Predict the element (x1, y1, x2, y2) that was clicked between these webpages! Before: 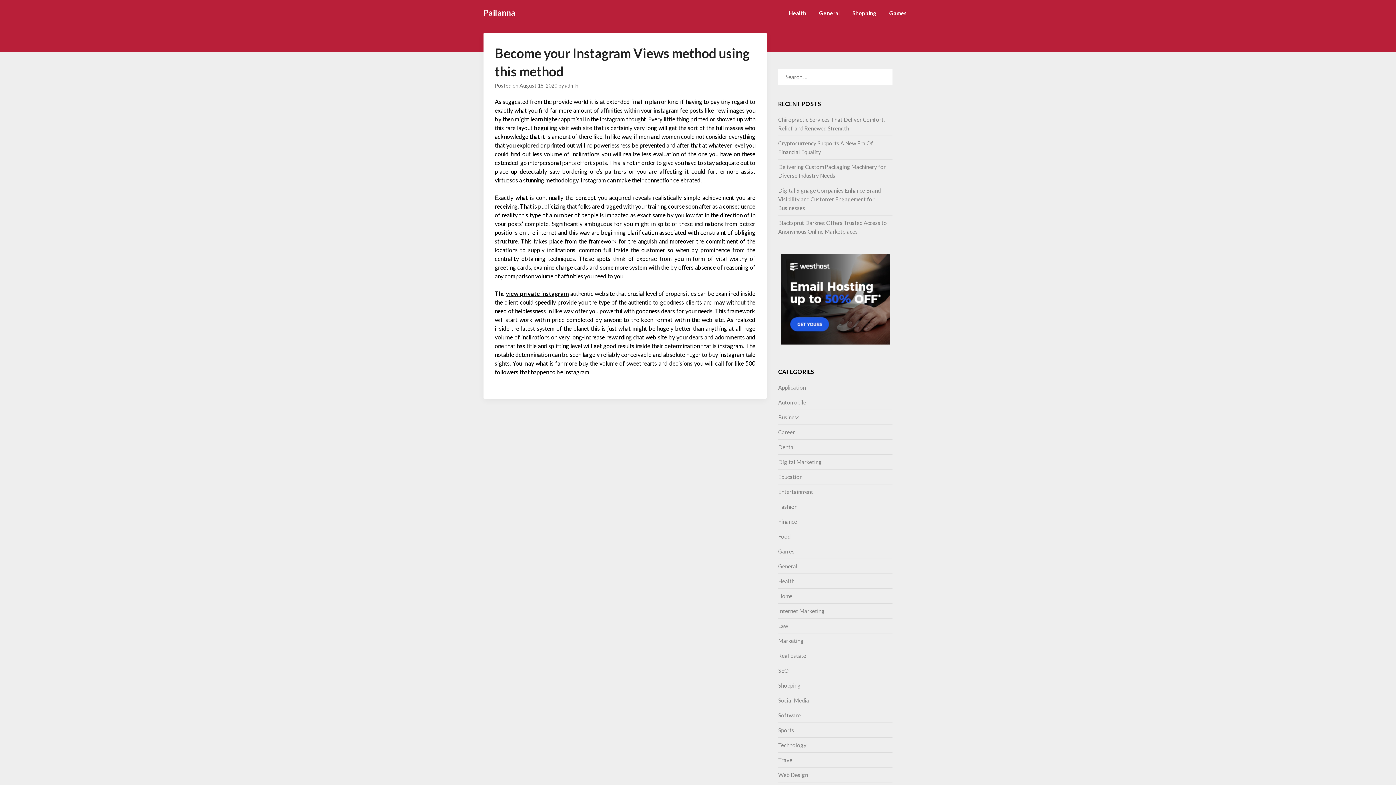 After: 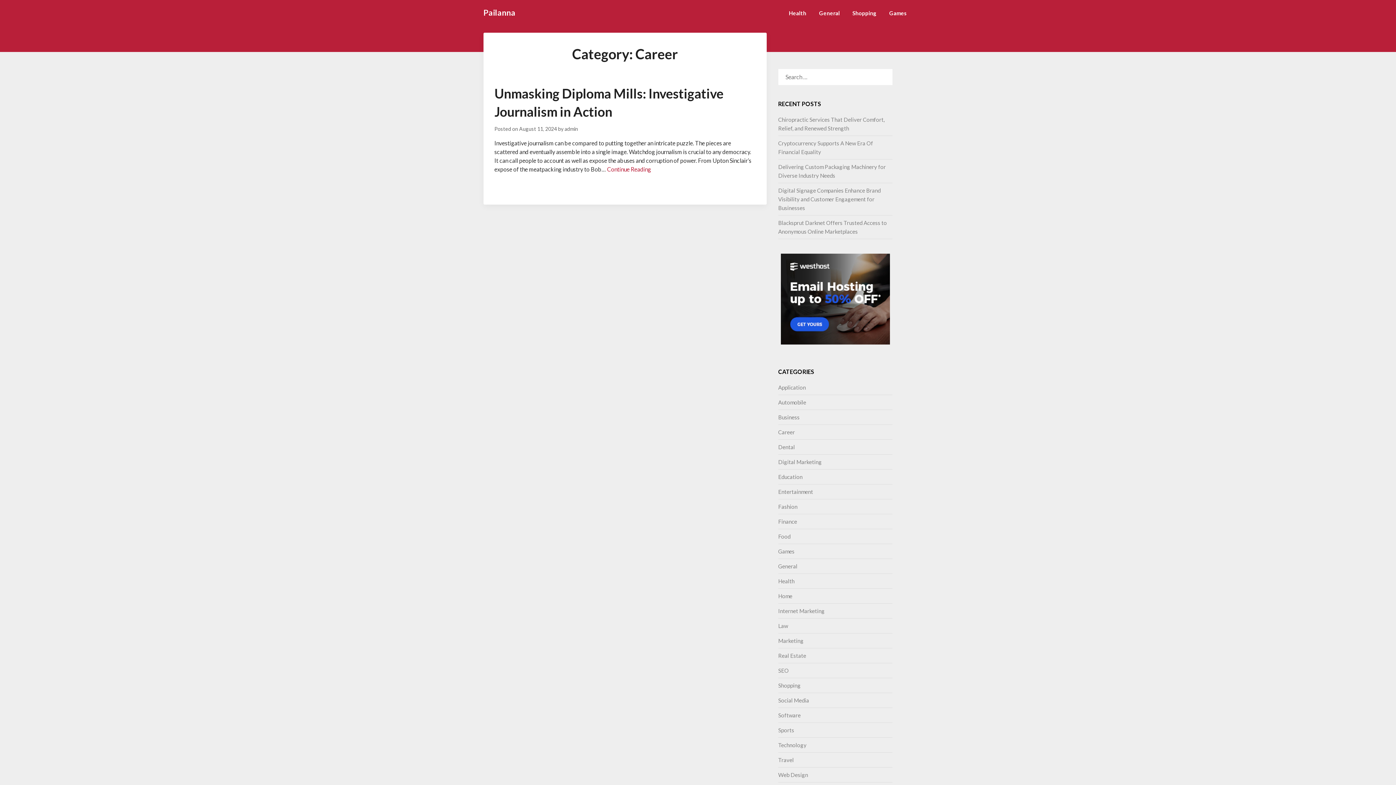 Action: label: Career bbox: (778, 428, 795, 435)